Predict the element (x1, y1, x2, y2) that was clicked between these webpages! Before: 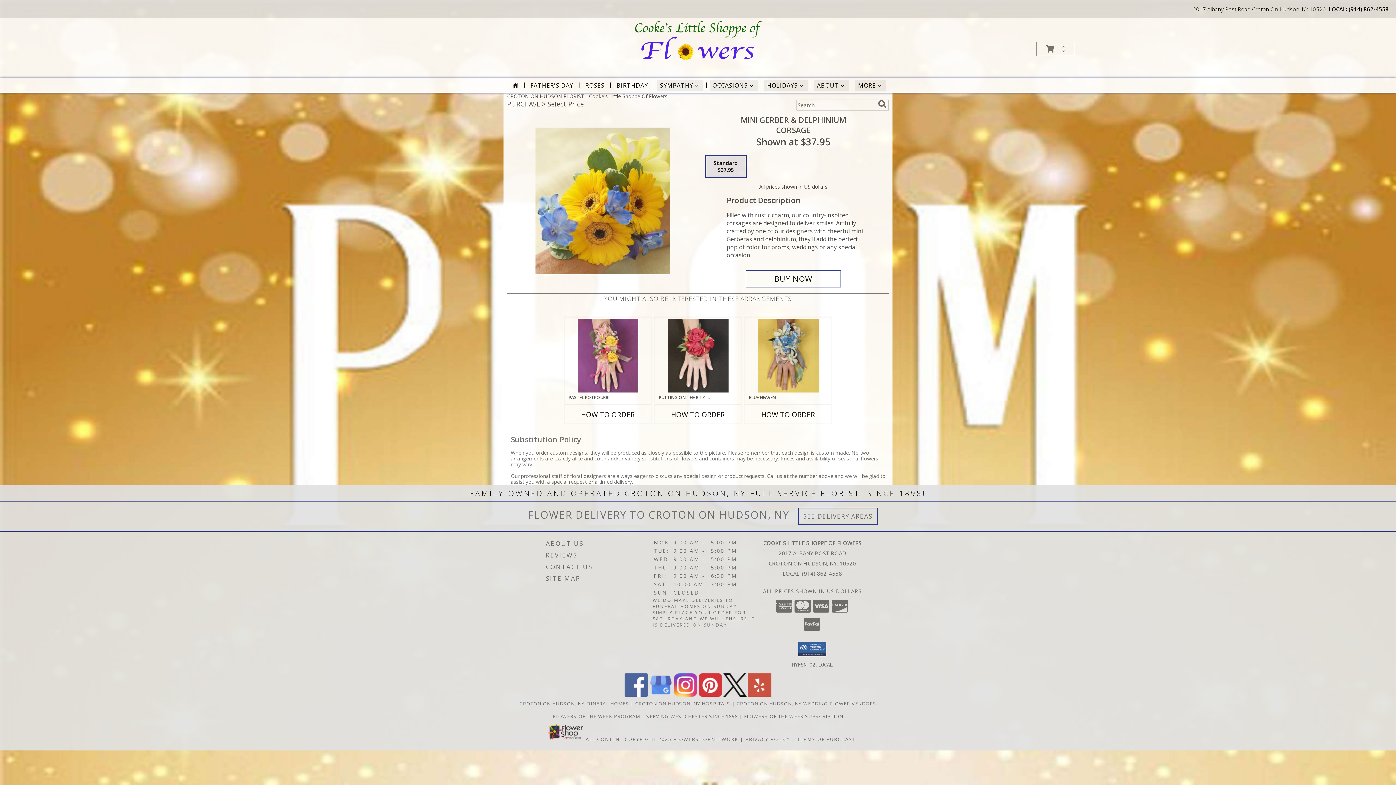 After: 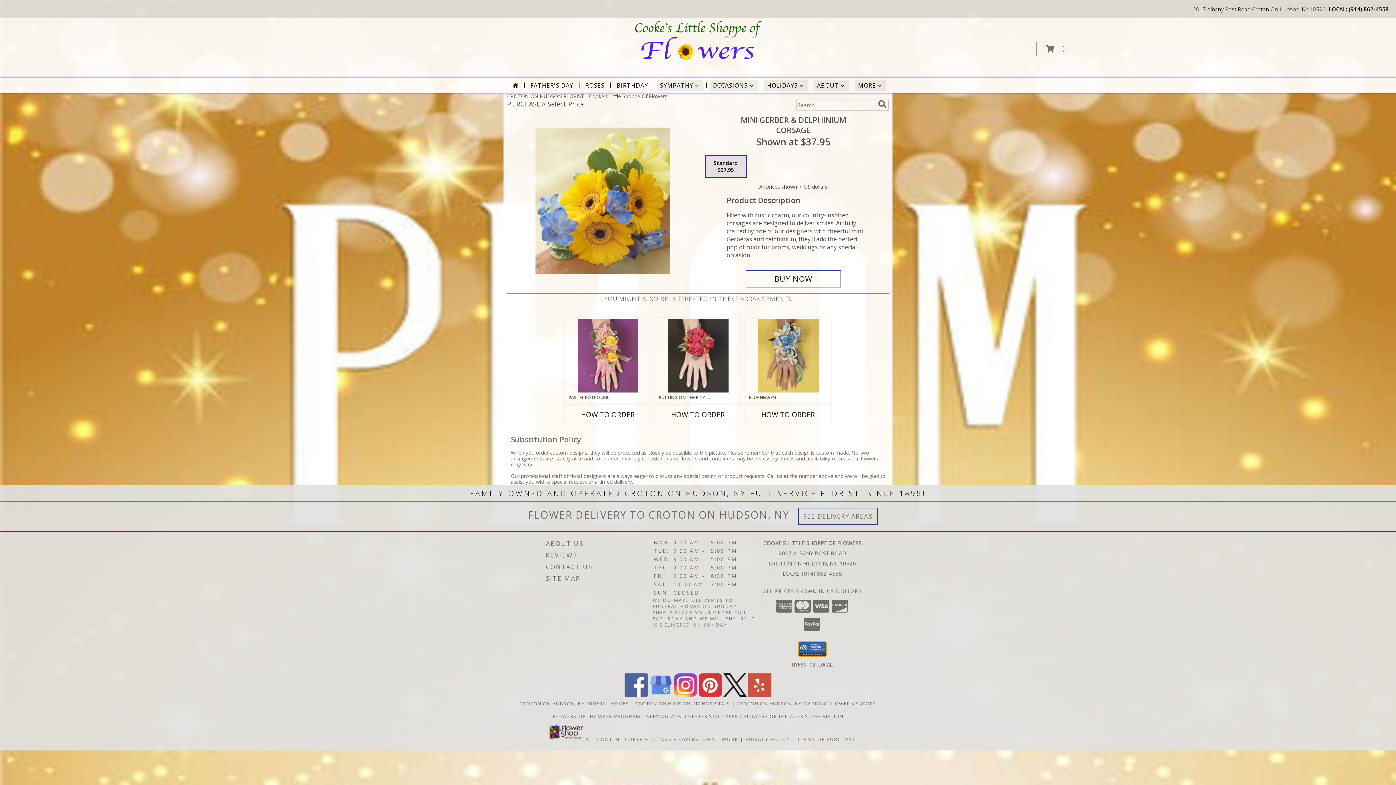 Action: bbox: (798, 642, 826, 656)